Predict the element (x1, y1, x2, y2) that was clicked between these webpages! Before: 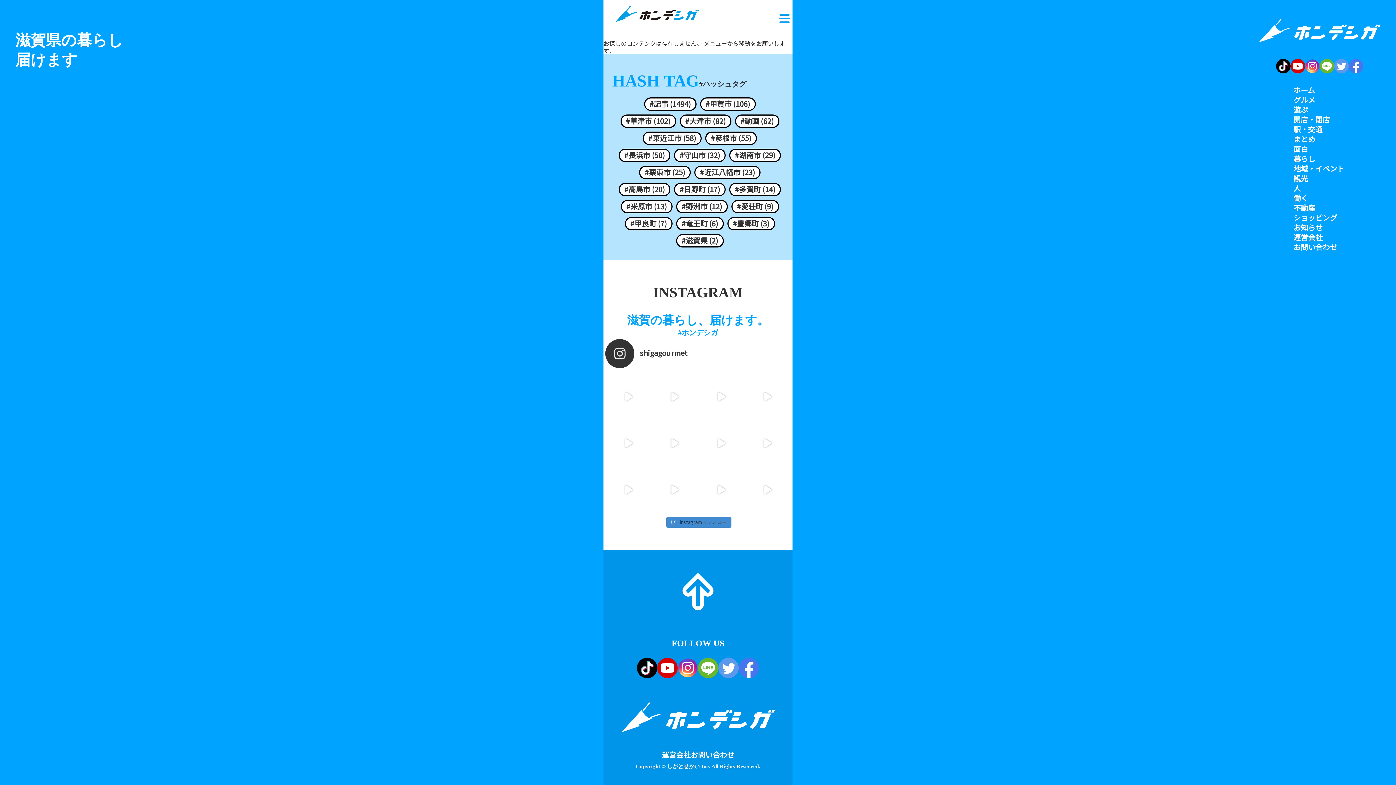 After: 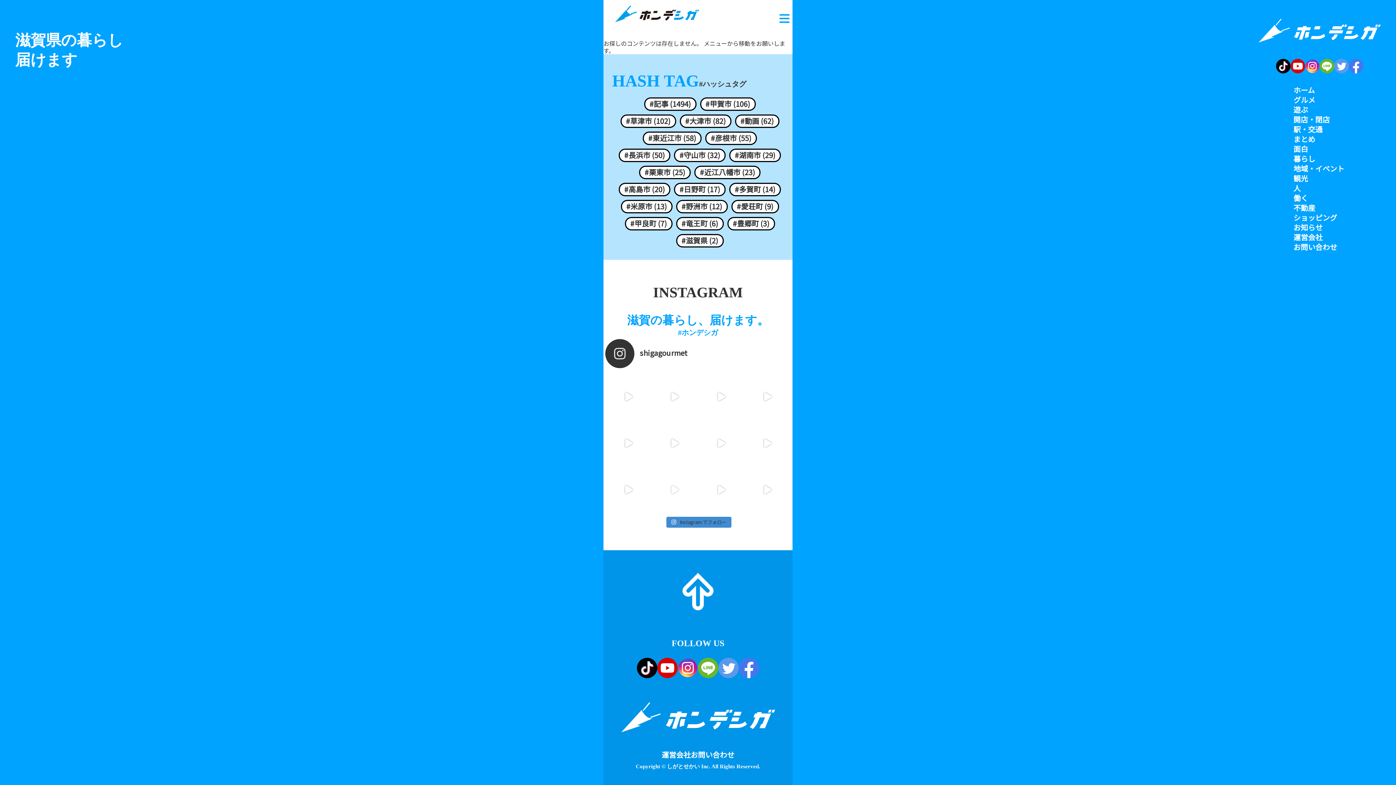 Action: bbox: (653, 468, 696, 511)